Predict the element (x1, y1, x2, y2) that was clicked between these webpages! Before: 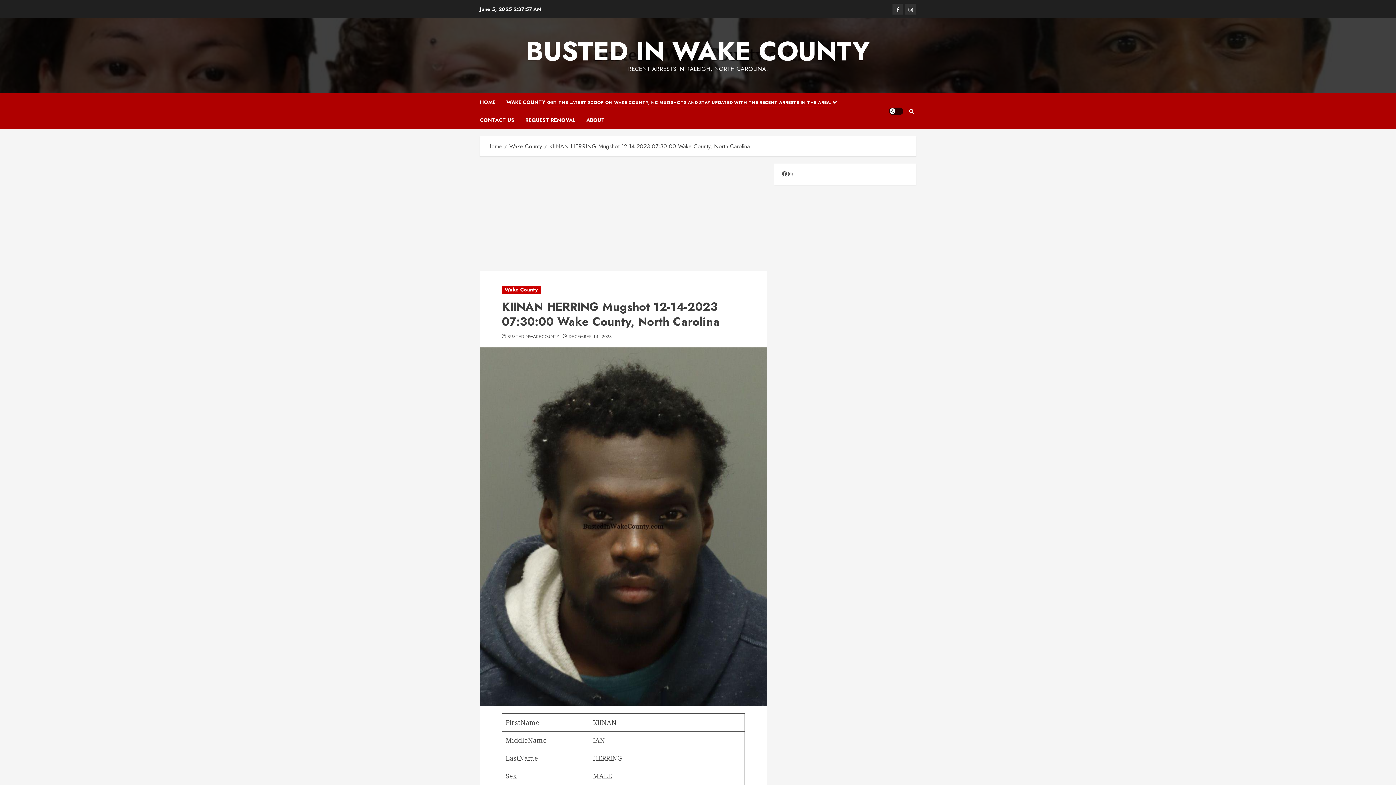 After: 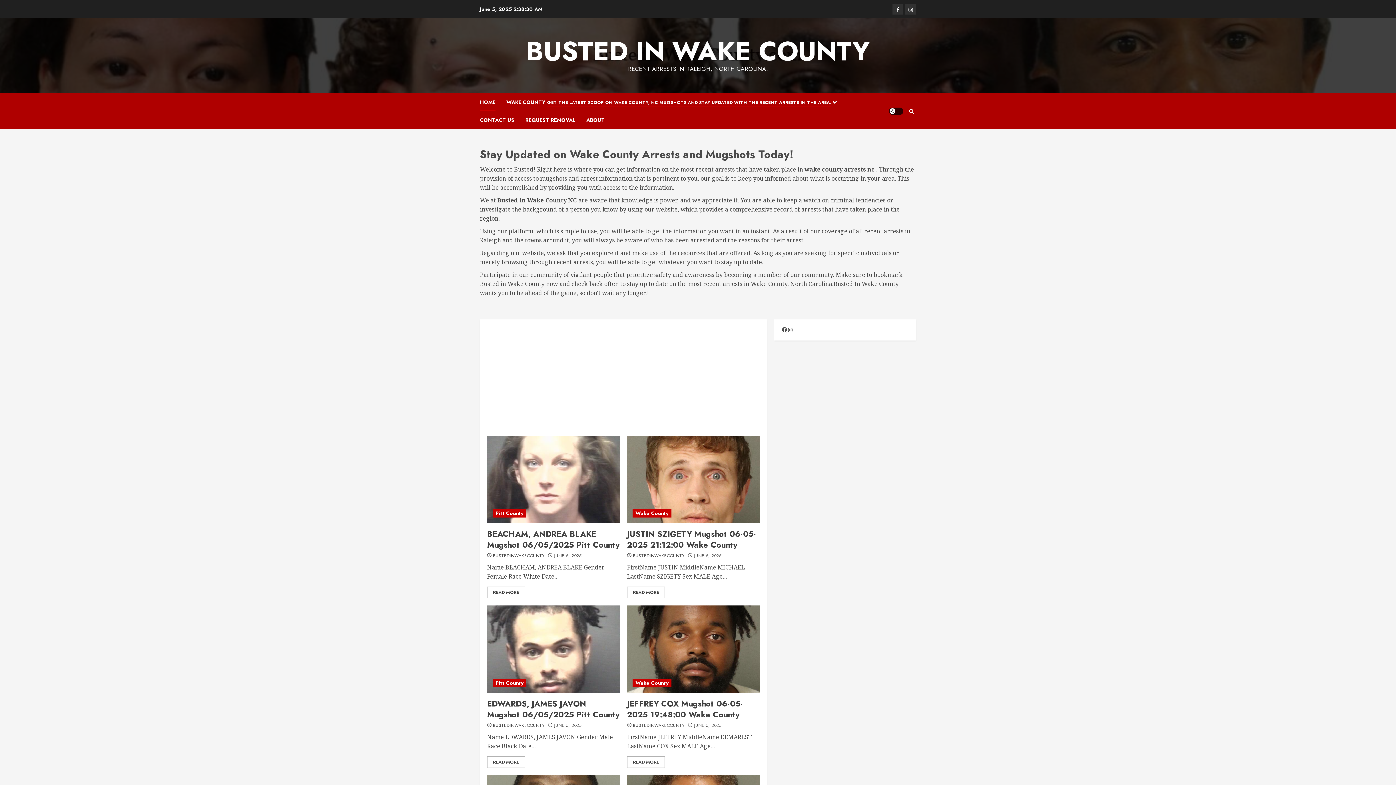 Action: bbox: (487, 142, 502, 150) label: Home